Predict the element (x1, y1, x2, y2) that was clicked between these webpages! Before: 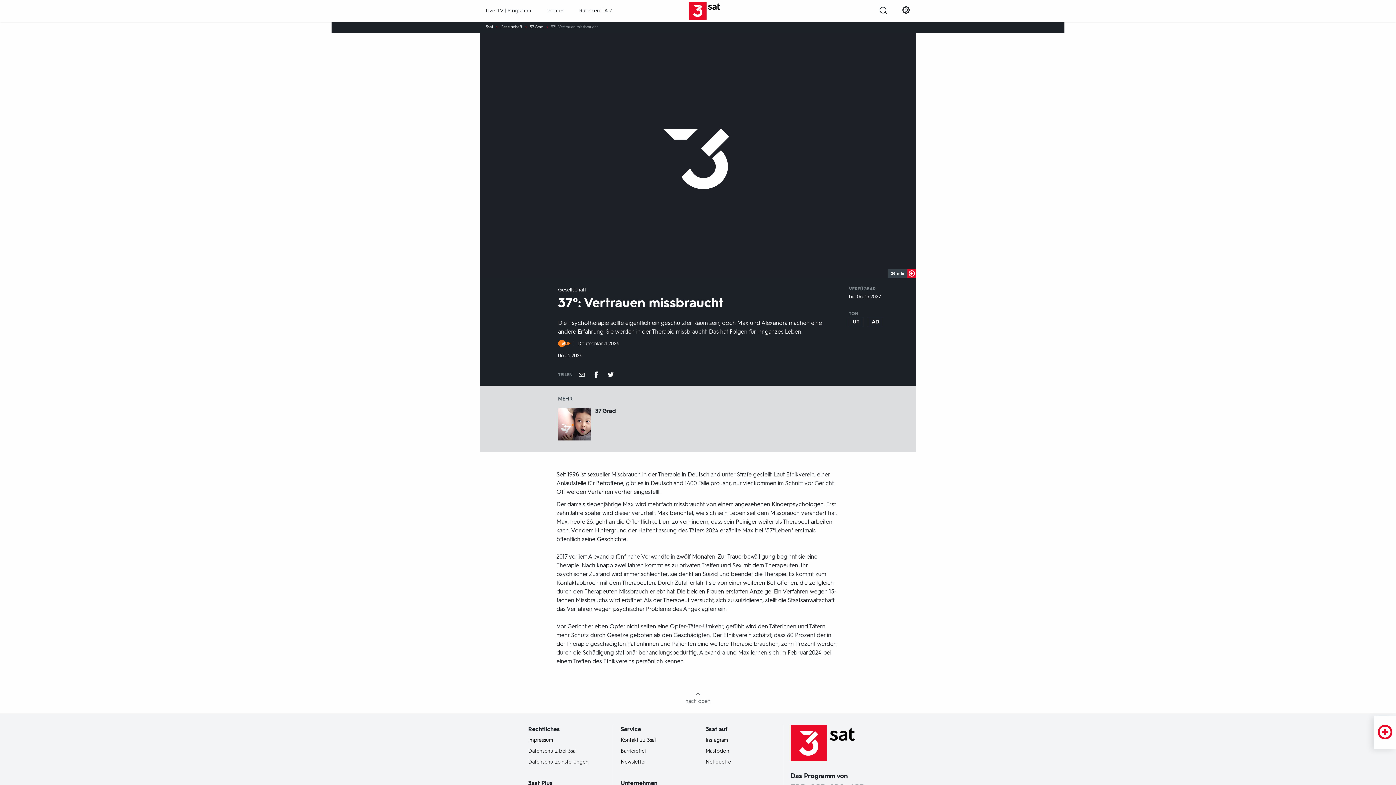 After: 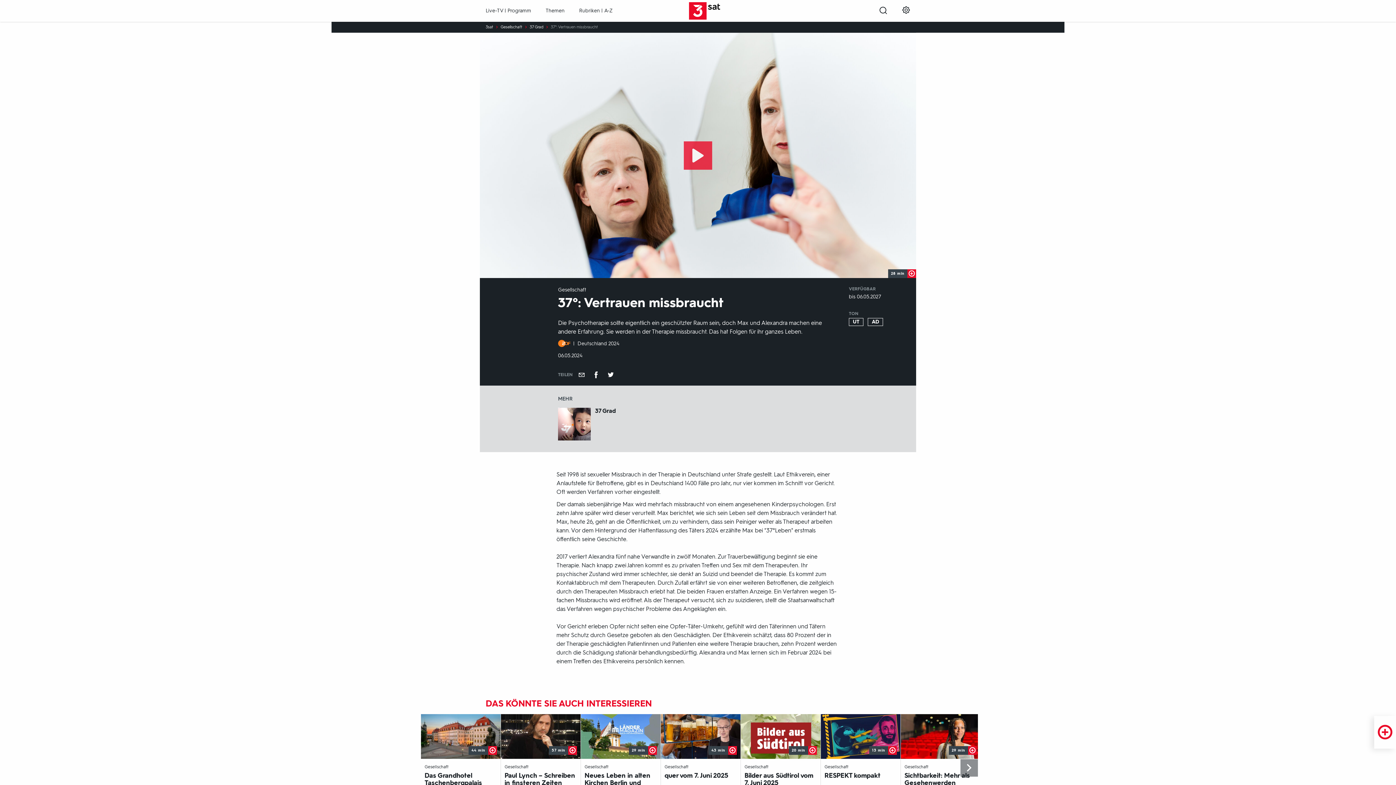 Action: bbox: (589, 371, 603, 378) label: Teilen auf Facebook